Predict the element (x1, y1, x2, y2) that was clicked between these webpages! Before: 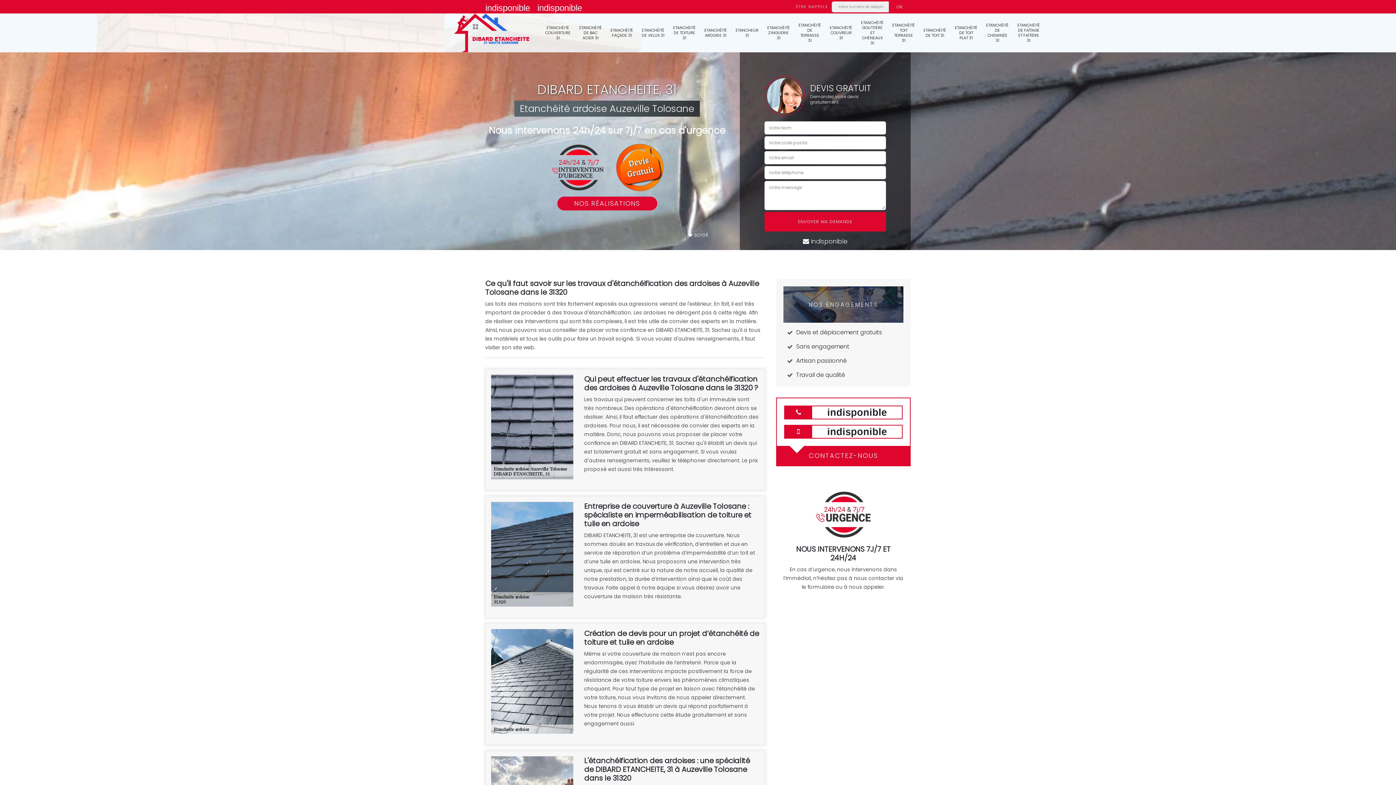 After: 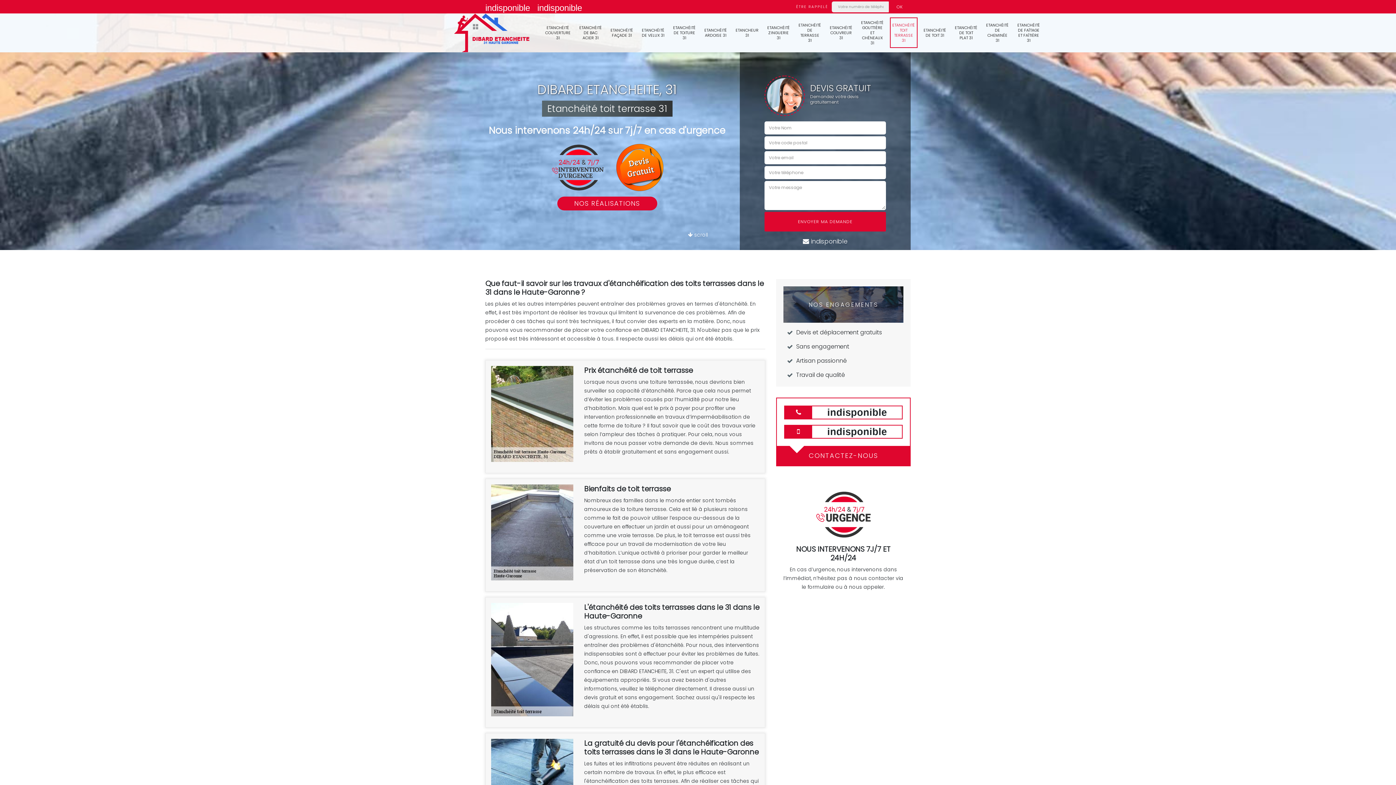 Action: bbox: (890, 17, 917, 48) label: ETANCHÉITÉ TOIT TERRASSE 31